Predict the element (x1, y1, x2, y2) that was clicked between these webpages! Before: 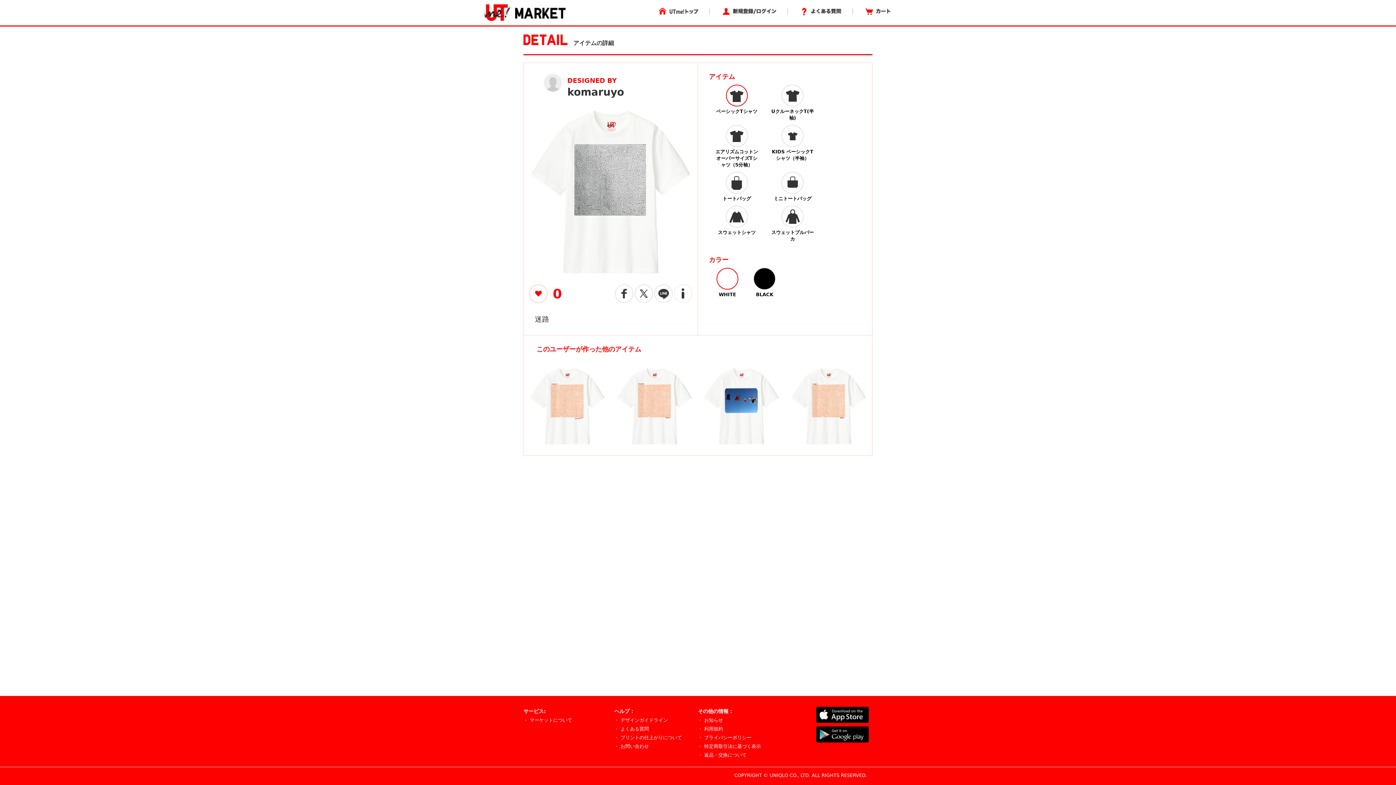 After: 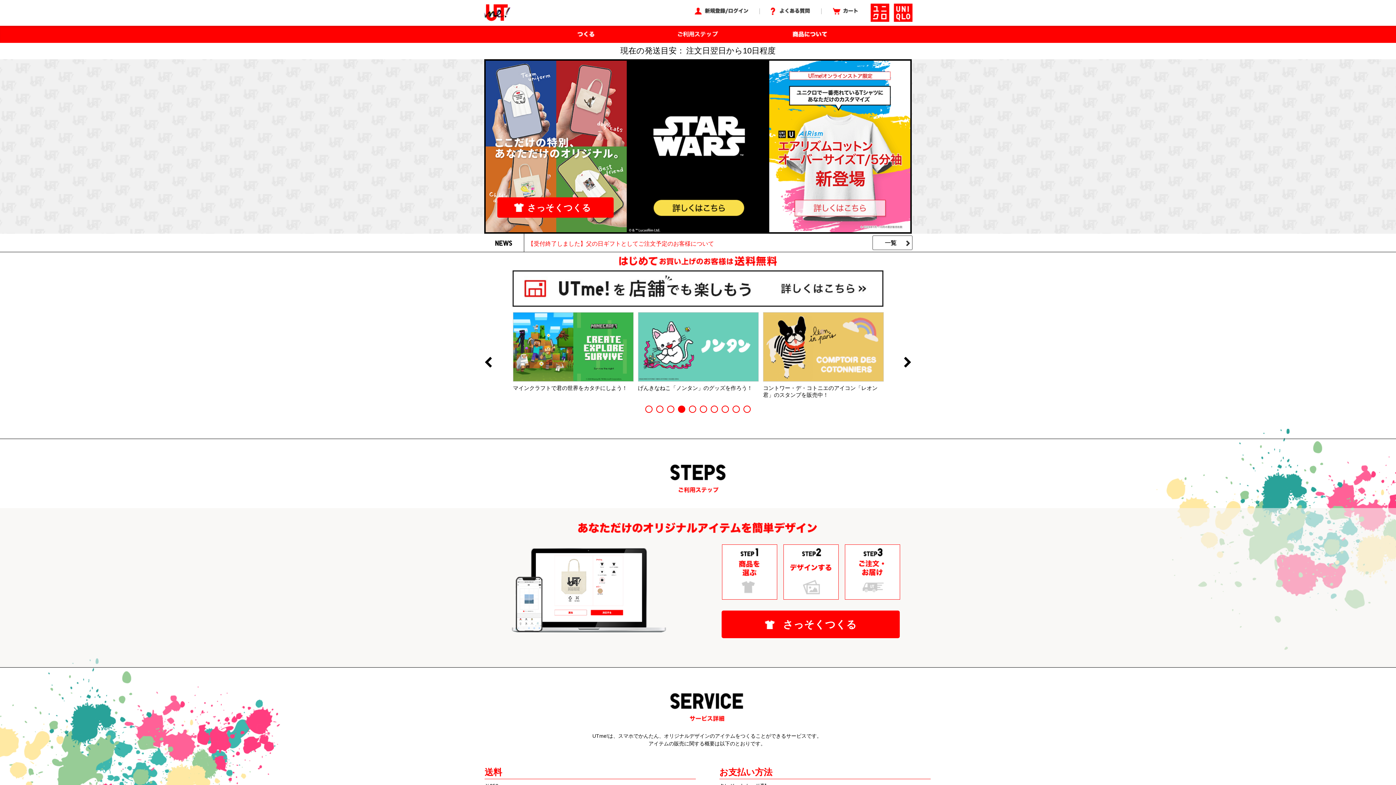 Action: bbox: (483, 4, 566, 21)